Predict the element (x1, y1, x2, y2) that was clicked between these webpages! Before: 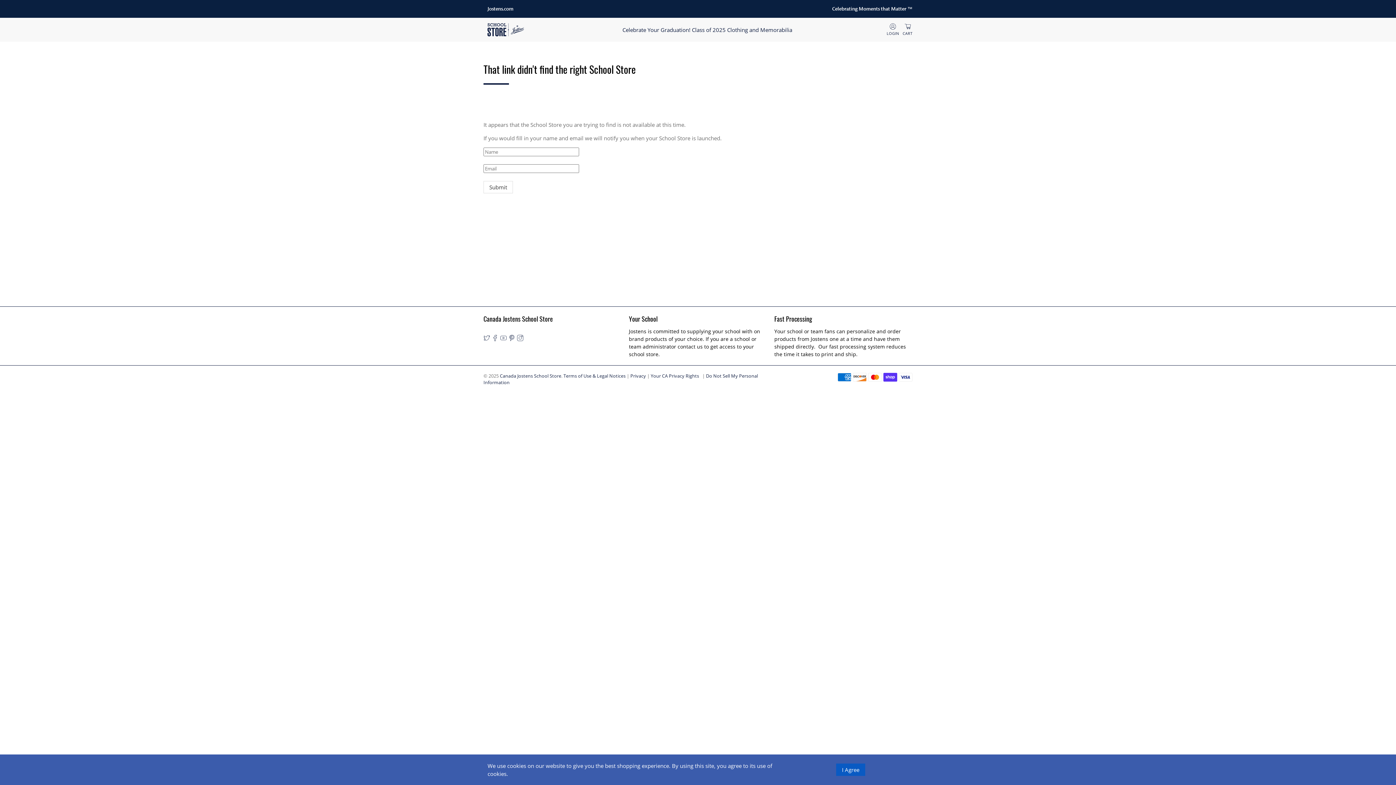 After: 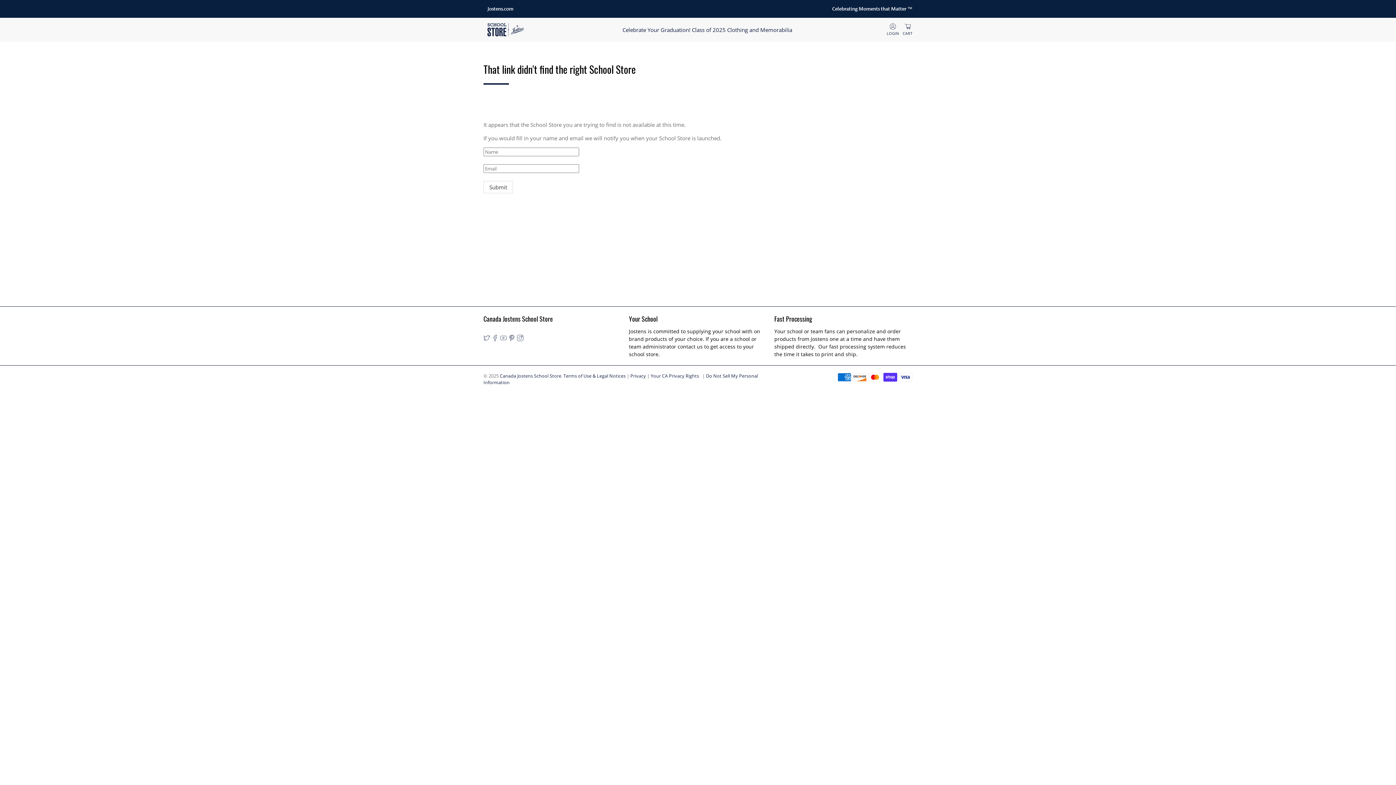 Action: label: I Agree bbox: (836, 764, 865, 776)